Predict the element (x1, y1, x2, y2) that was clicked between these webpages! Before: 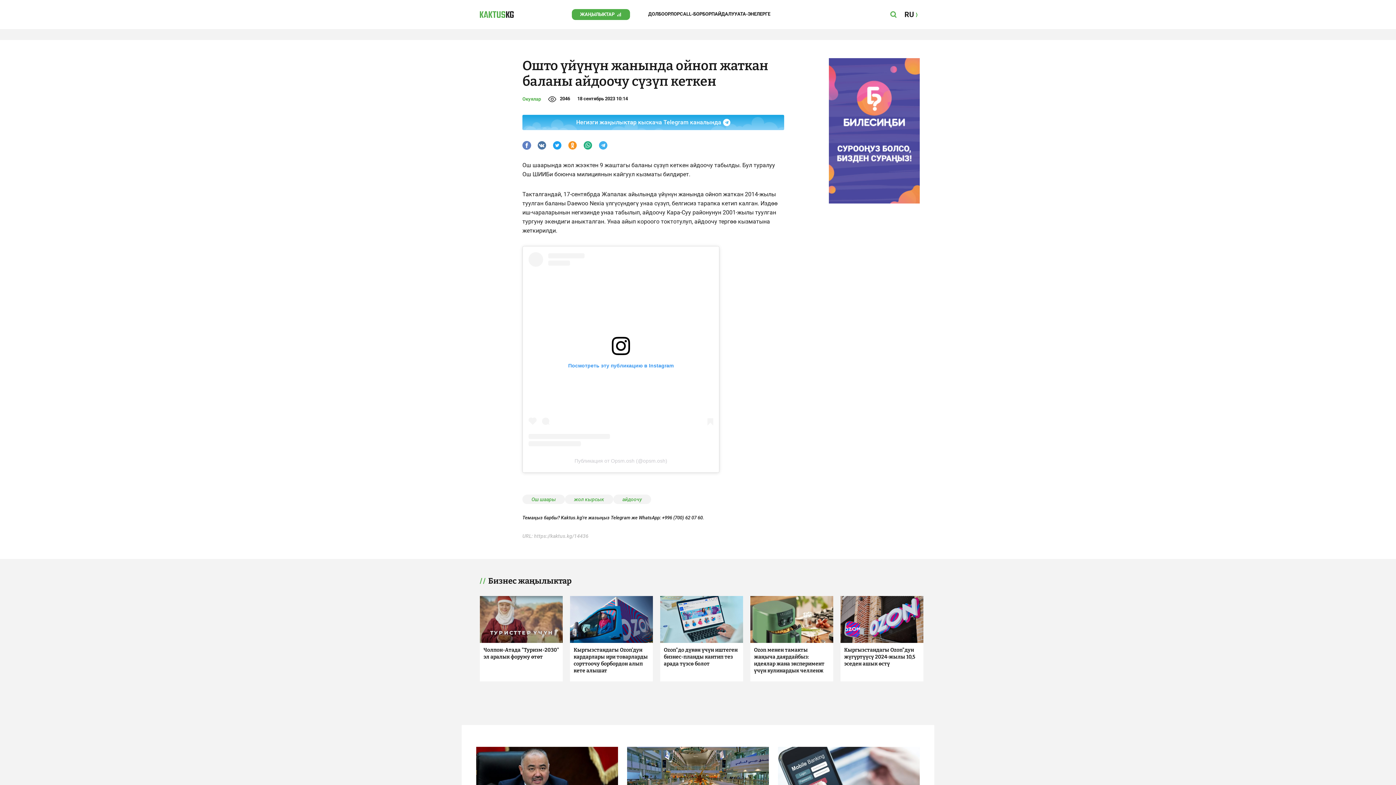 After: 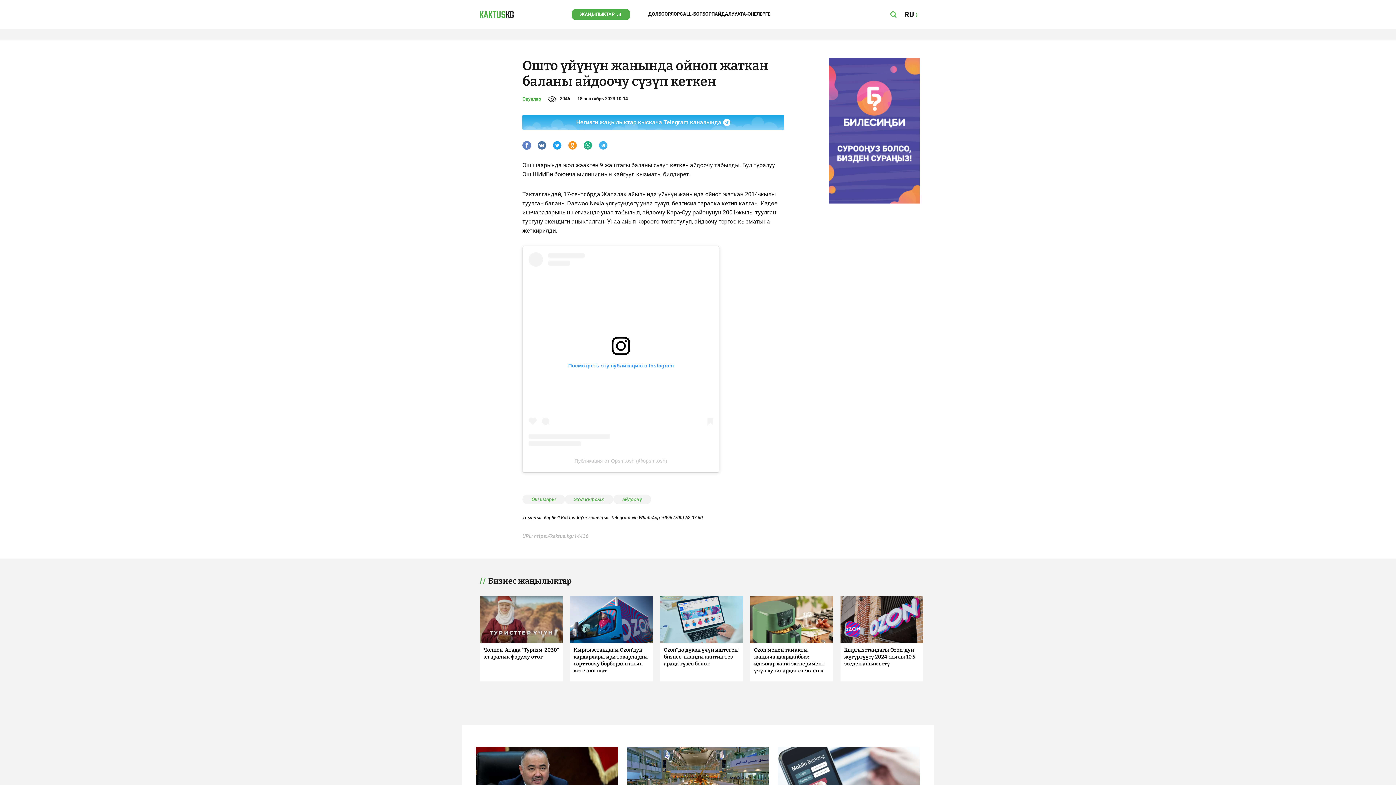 Action: bbox: (537, 141, 546, 149)